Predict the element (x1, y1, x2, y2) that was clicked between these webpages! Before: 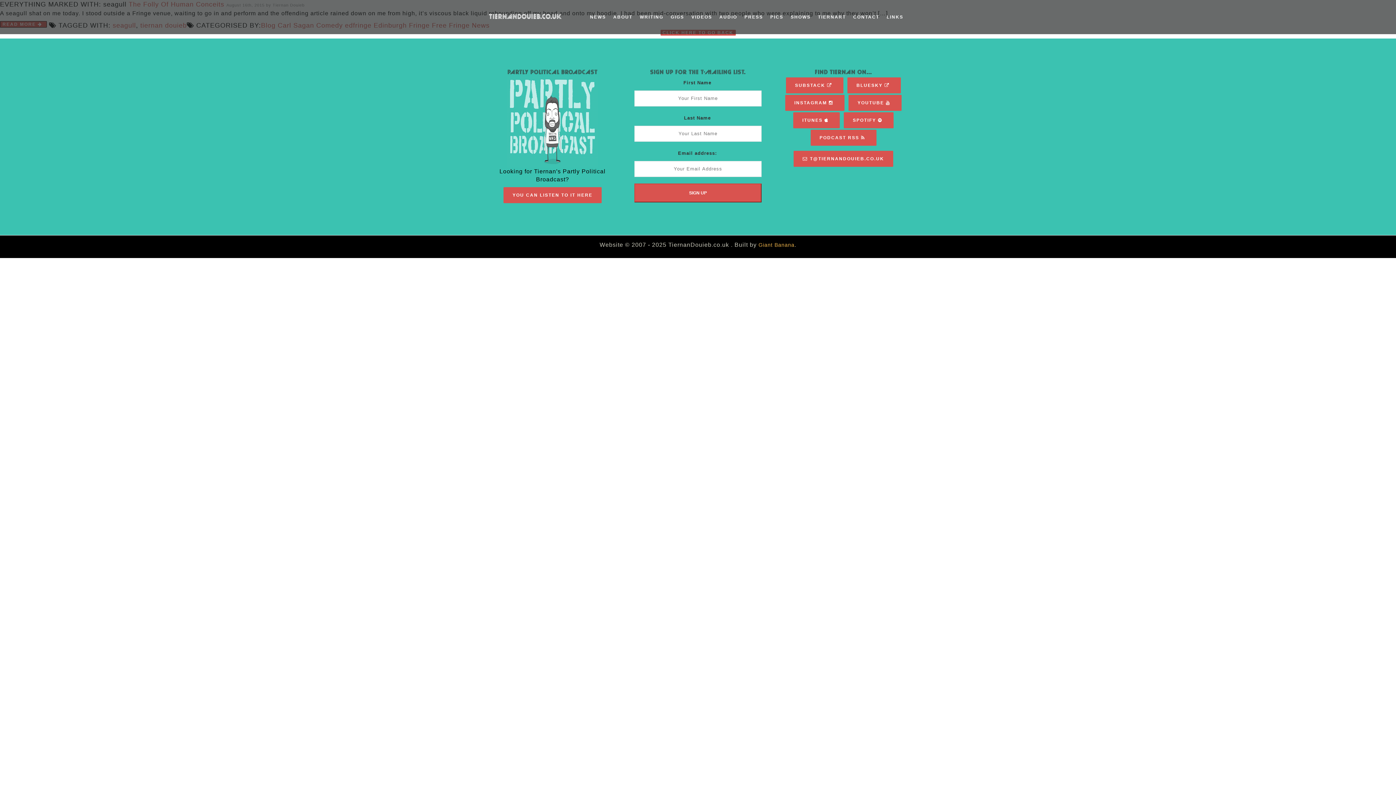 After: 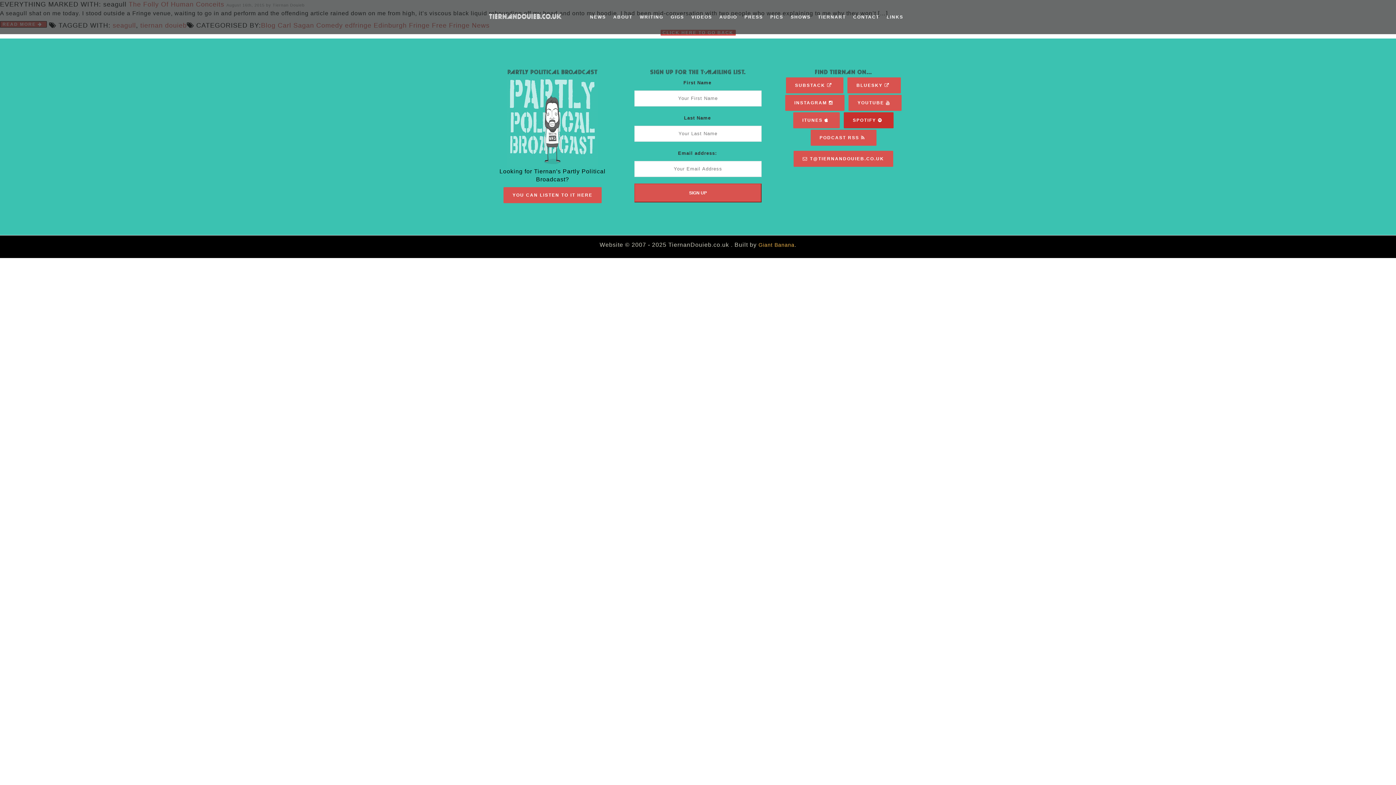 Action: bbox: (844, 112, 893, 128) label: SPOTIFY 